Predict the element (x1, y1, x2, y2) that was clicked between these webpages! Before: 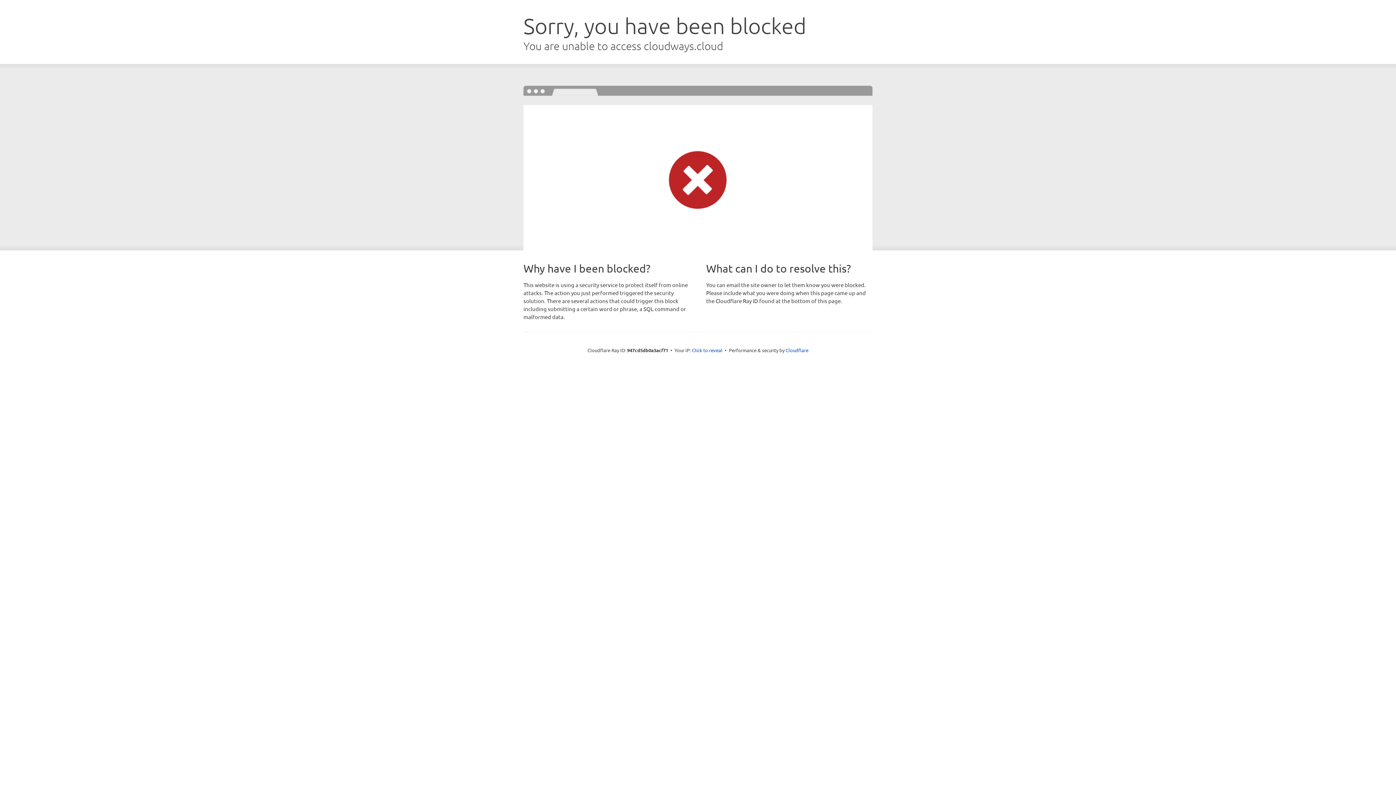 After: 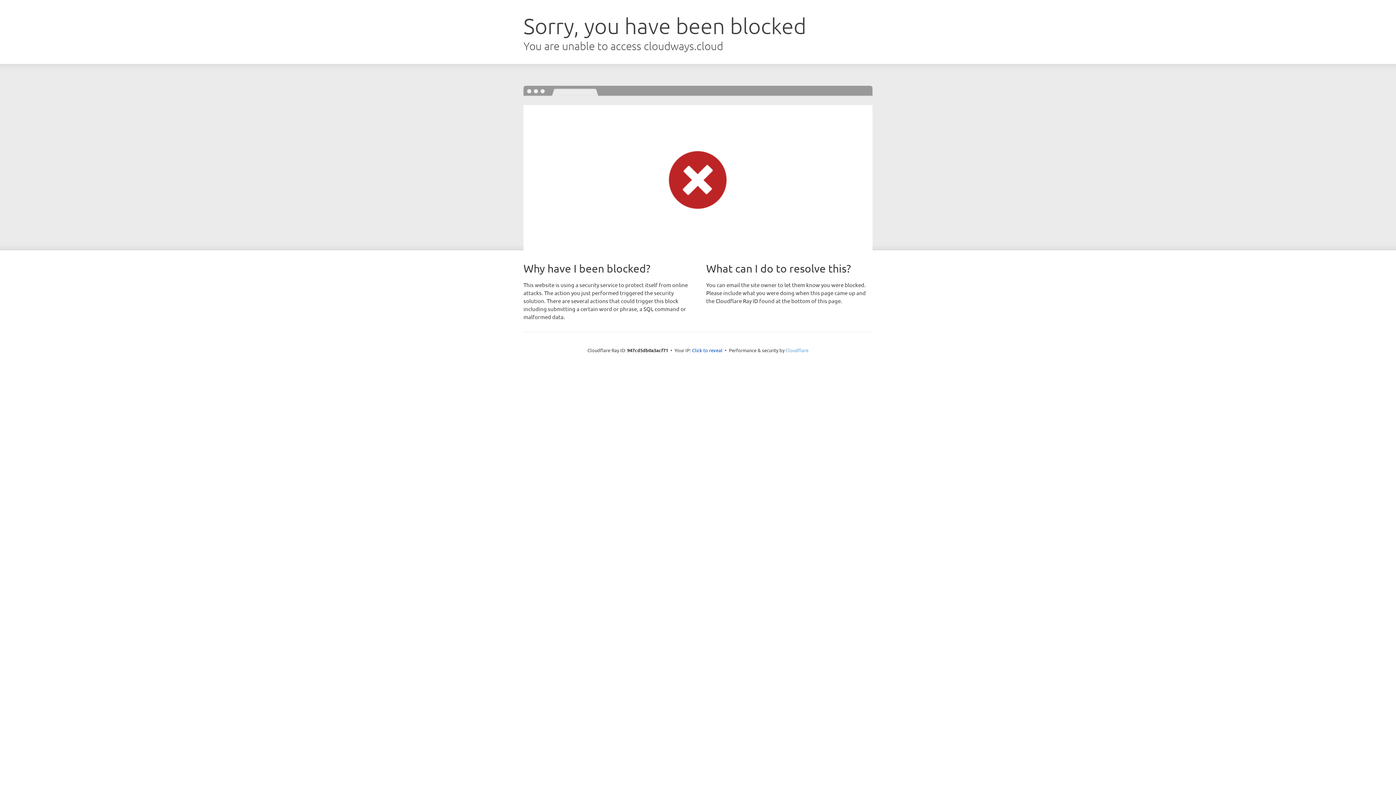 Action: bbox: (785, 347, 808, 353) label: Cloudflare